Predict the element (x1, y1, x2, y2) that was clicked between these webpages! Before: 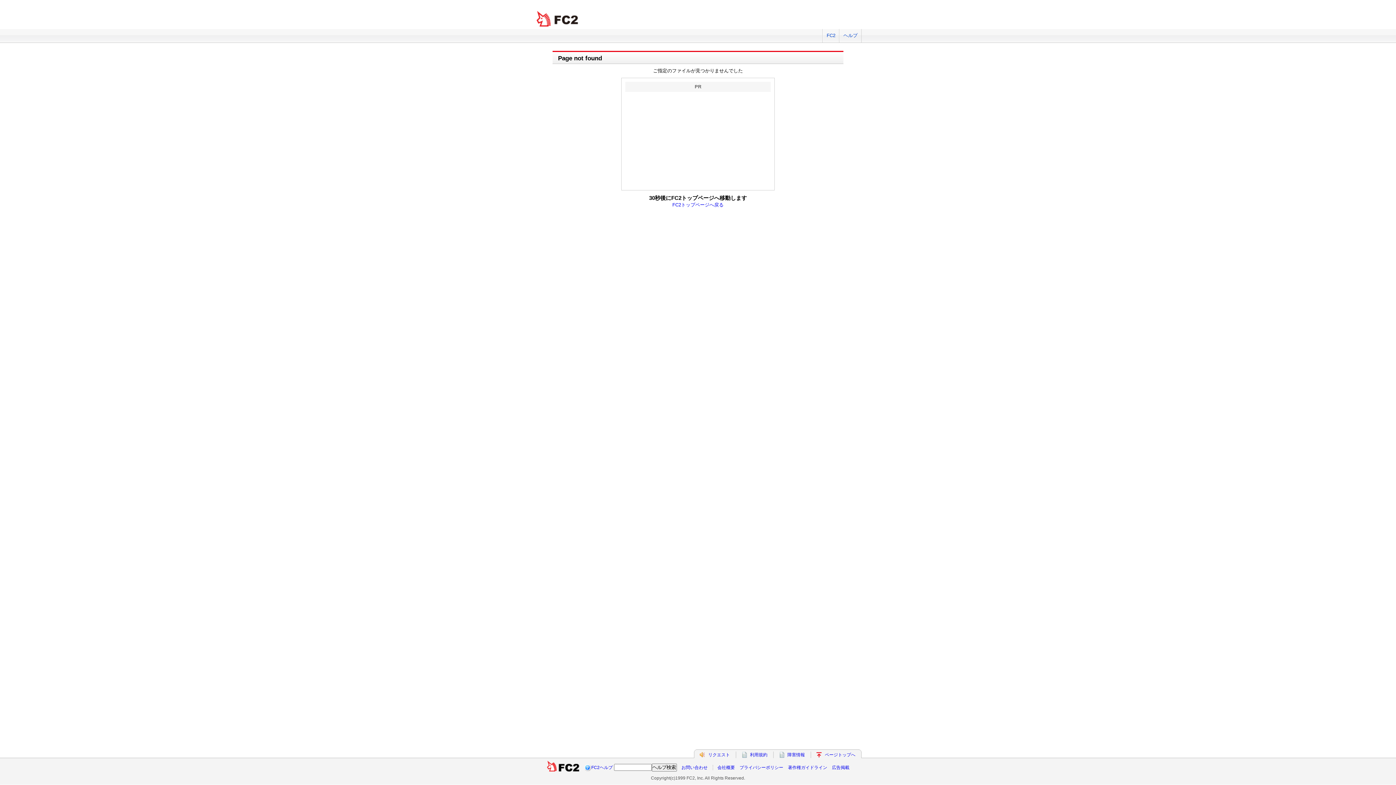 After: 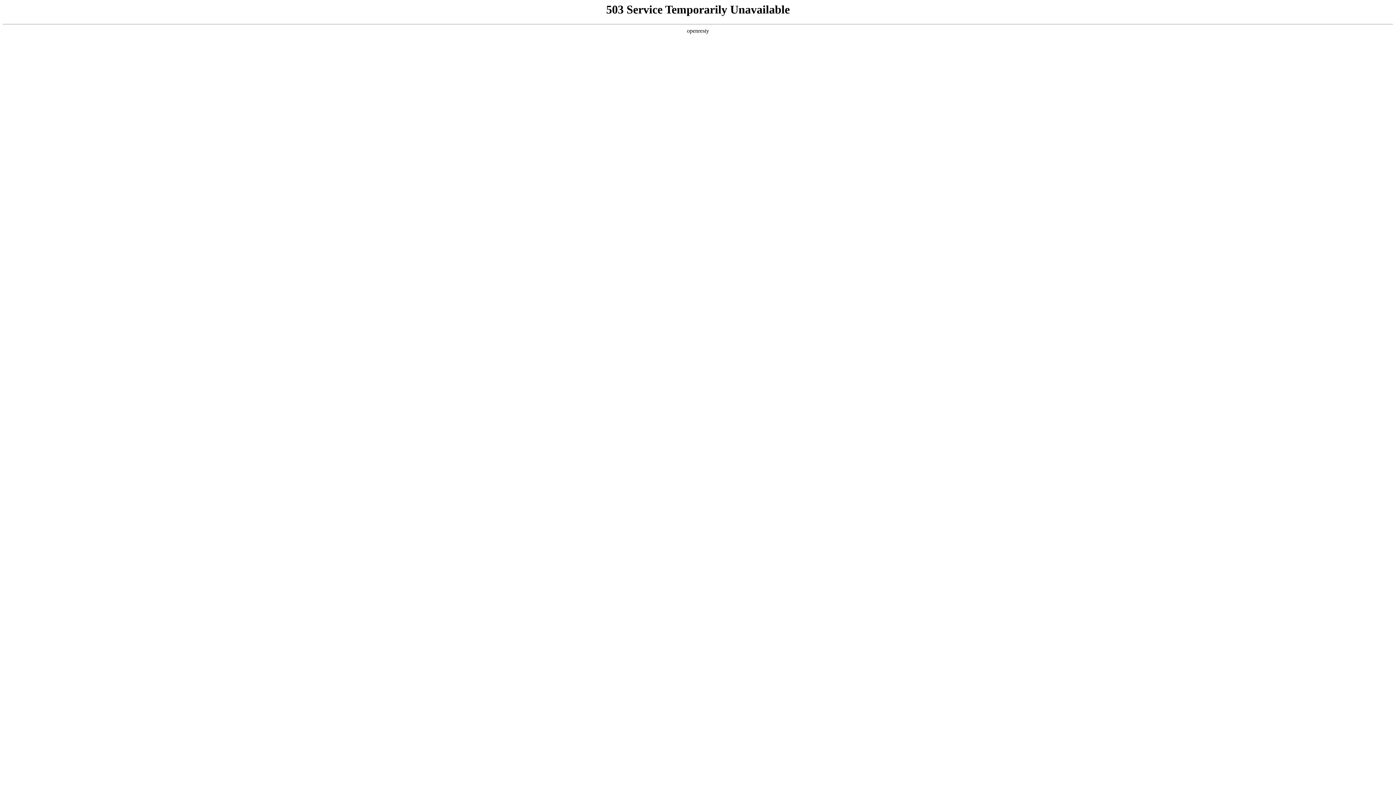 Action: label: 障害情報 bbox: (787, 752, 805, 757)